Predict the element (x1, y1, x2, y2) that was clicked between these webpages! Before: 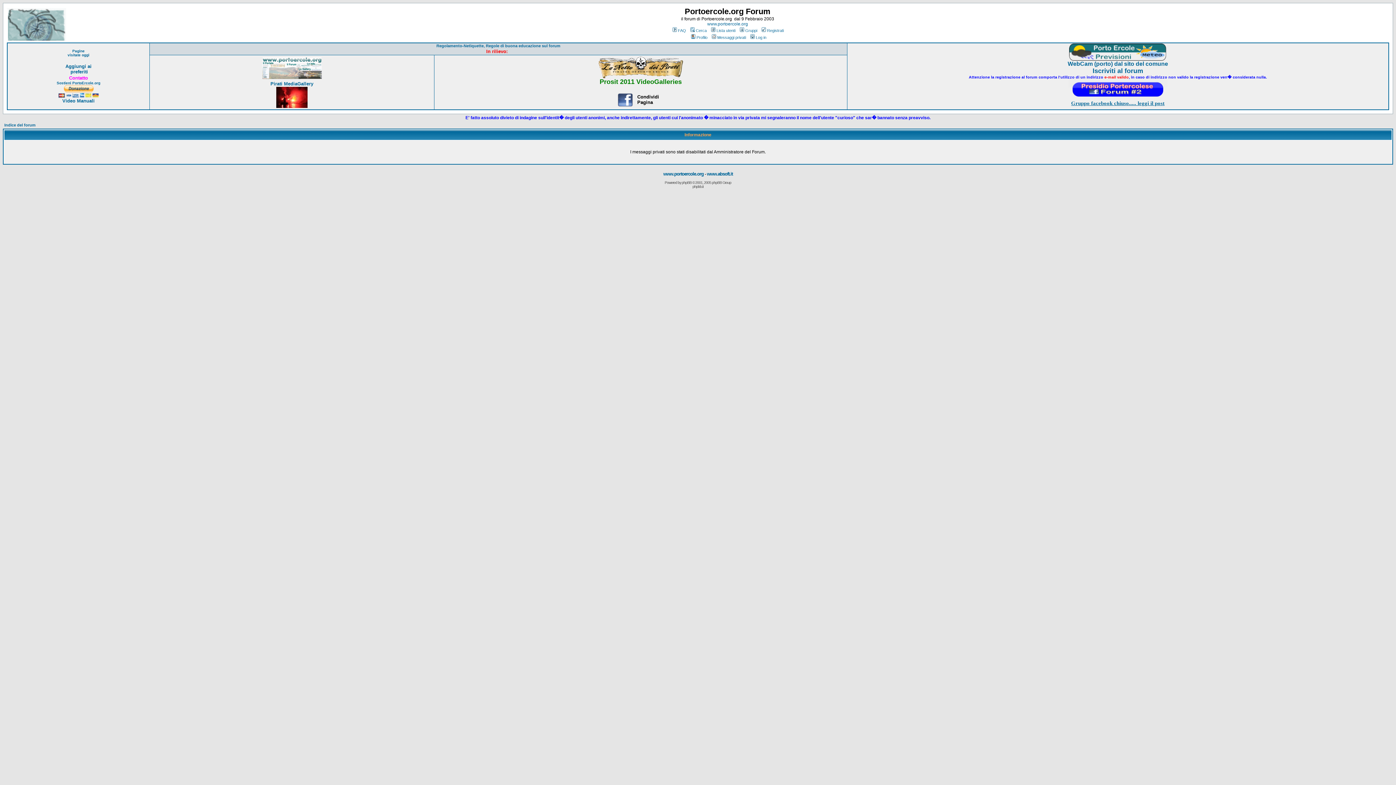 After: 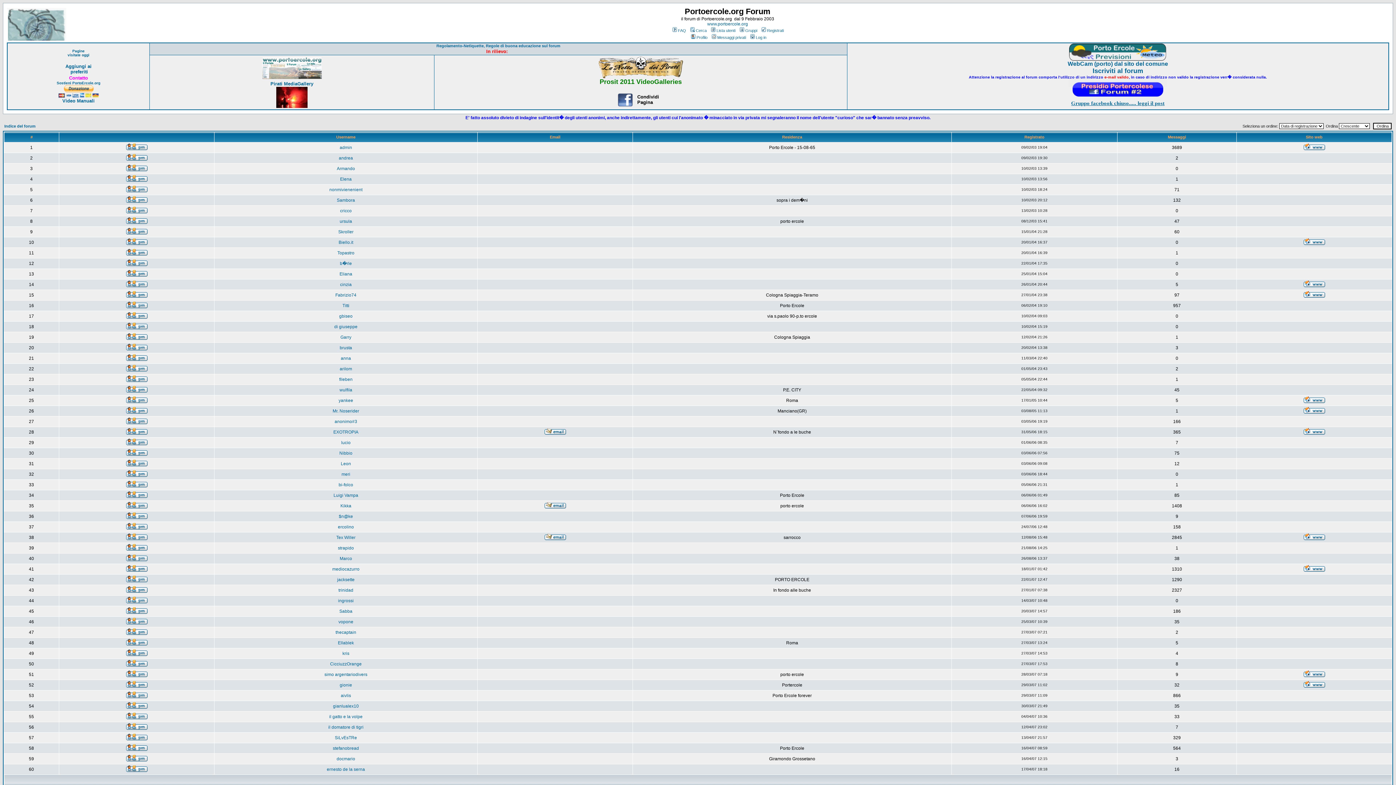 Action: bbox: (710, 28, 735, 32) label: Lista utenti